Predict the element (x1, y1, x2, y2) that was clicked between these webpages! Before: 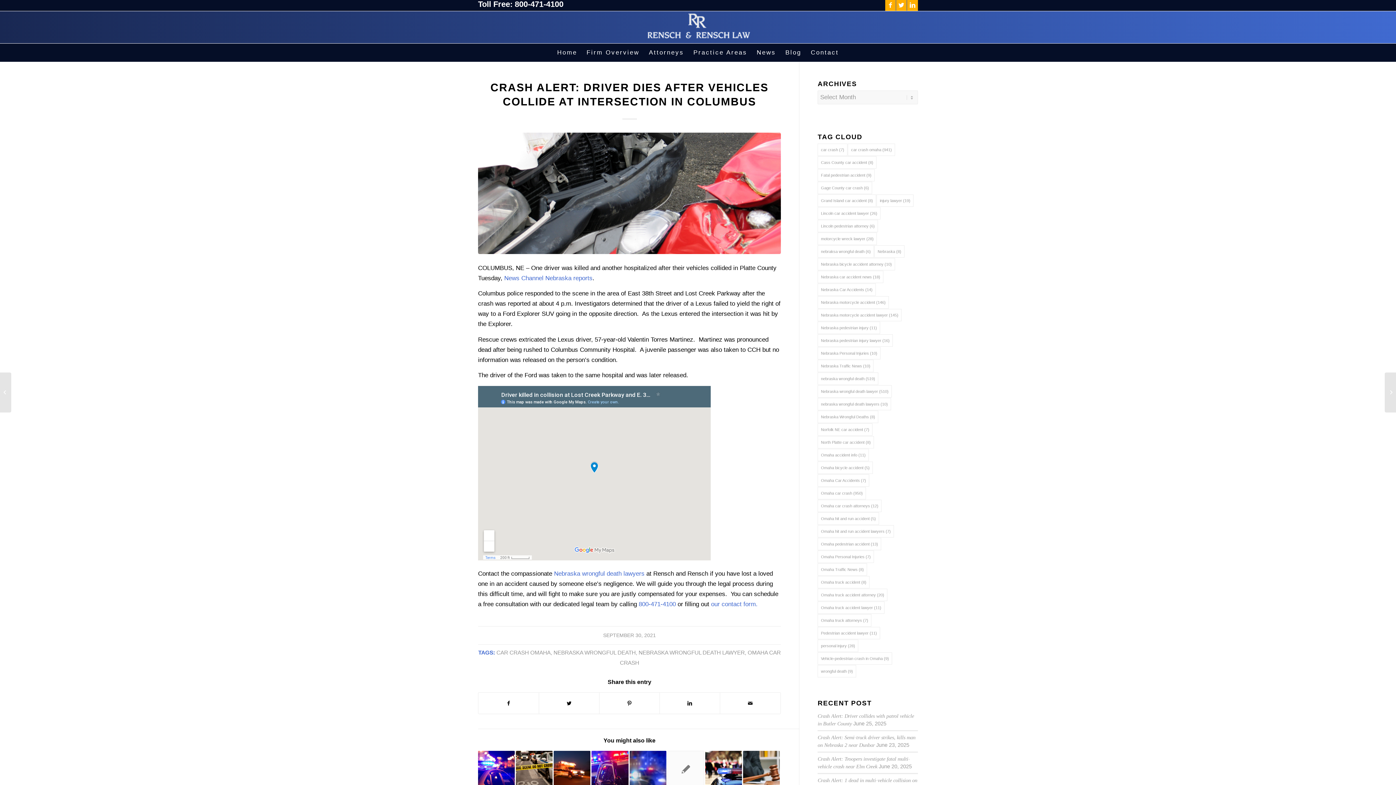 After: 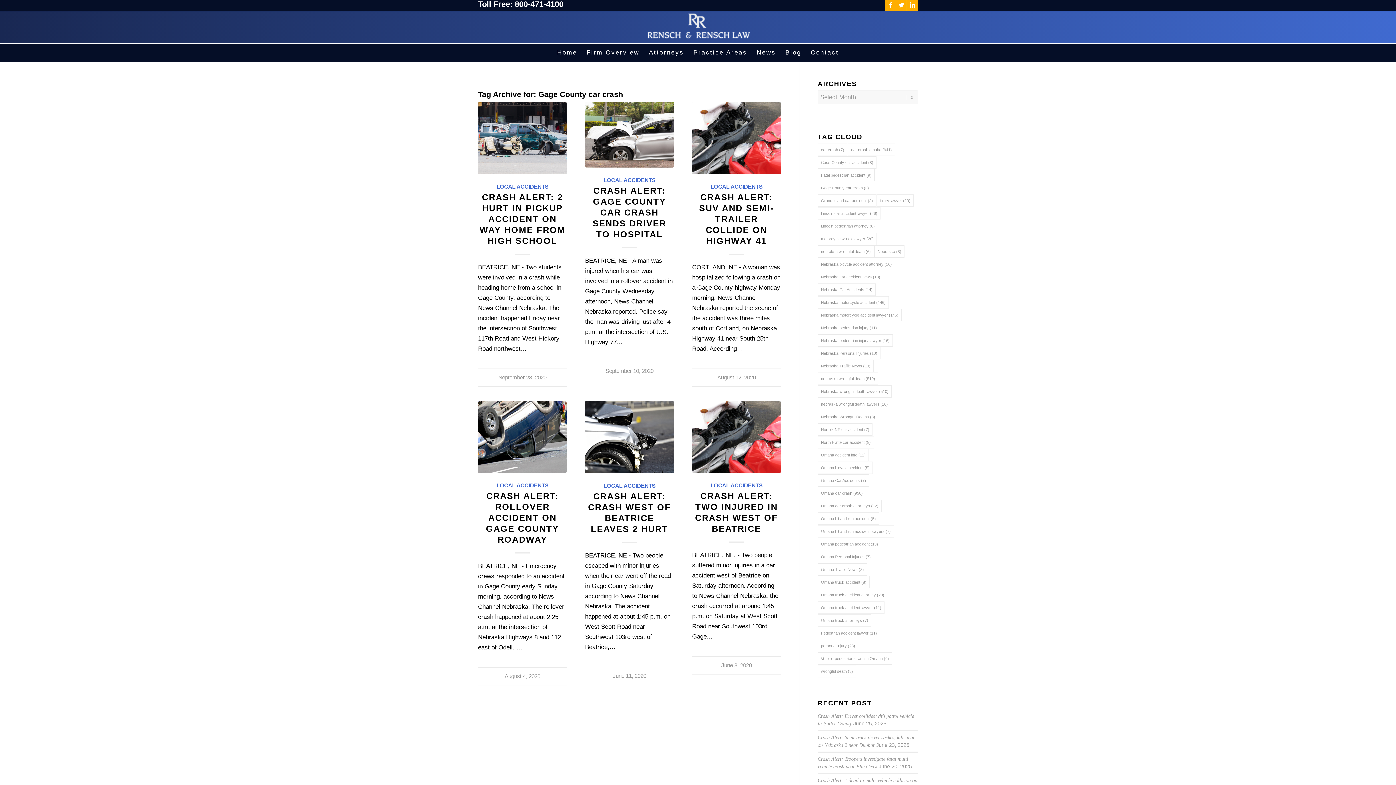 Action: bbox: (817, 181, 872, 194) label: Gage County car crash (6 items)